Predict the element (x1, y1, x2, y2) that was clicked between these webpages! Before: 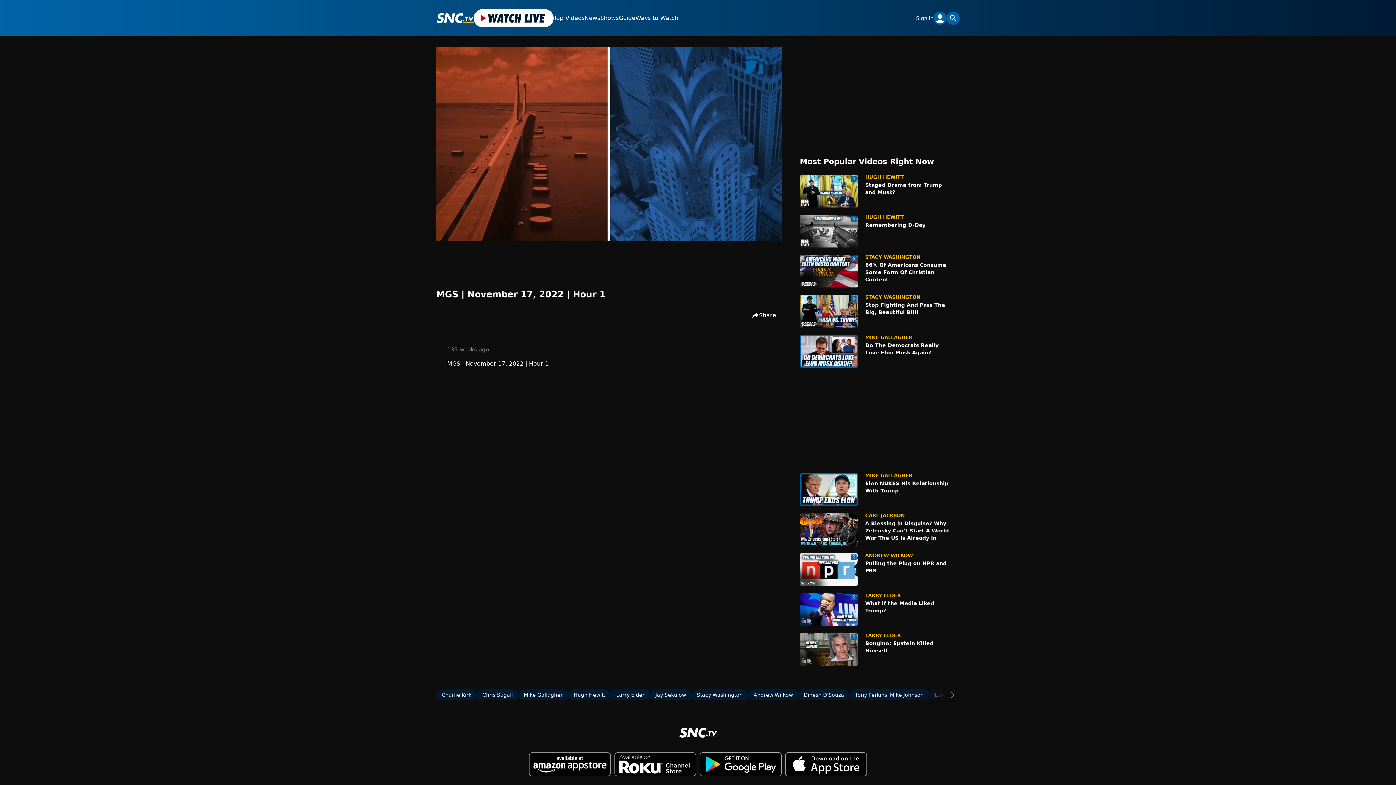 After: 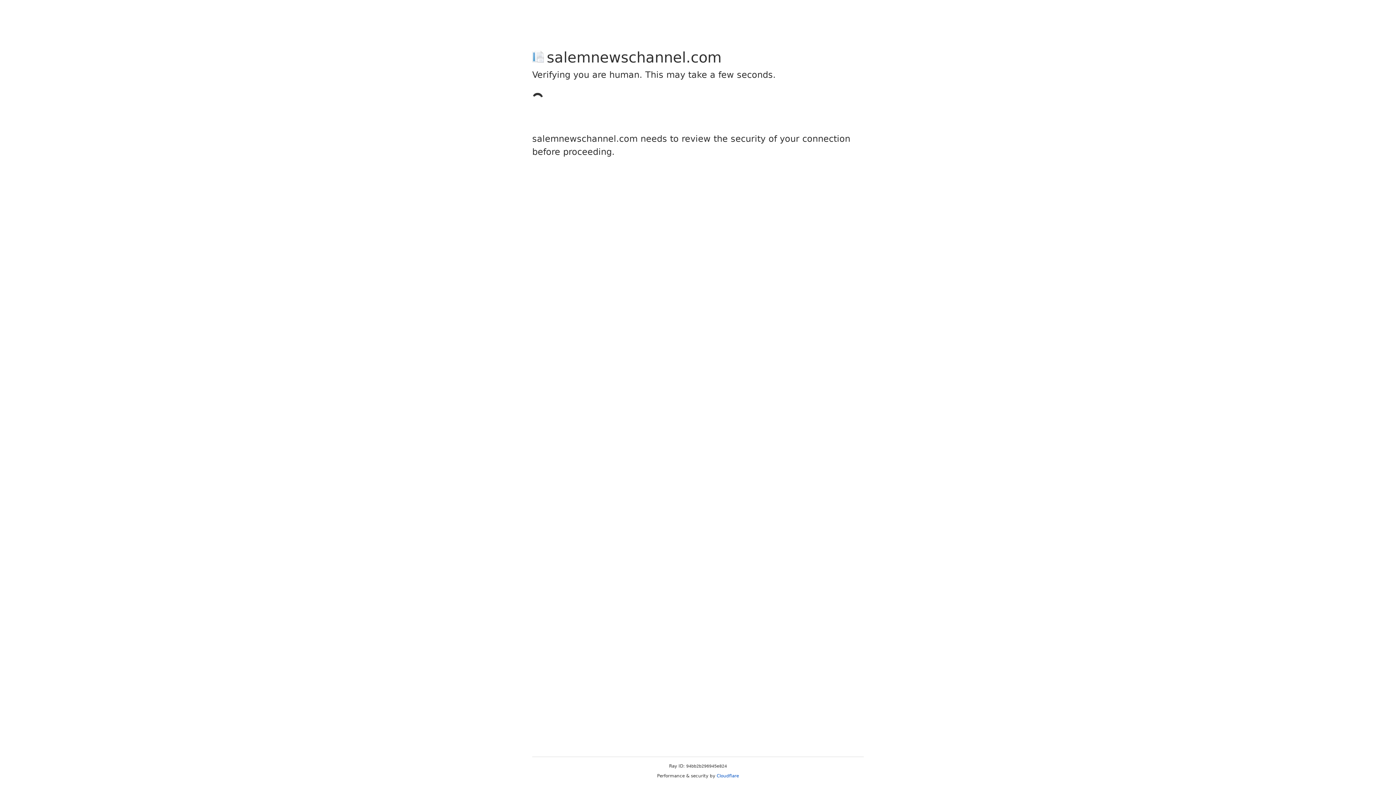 Action: bbox: (635, 13, 678, 22) label: Ways to Watch